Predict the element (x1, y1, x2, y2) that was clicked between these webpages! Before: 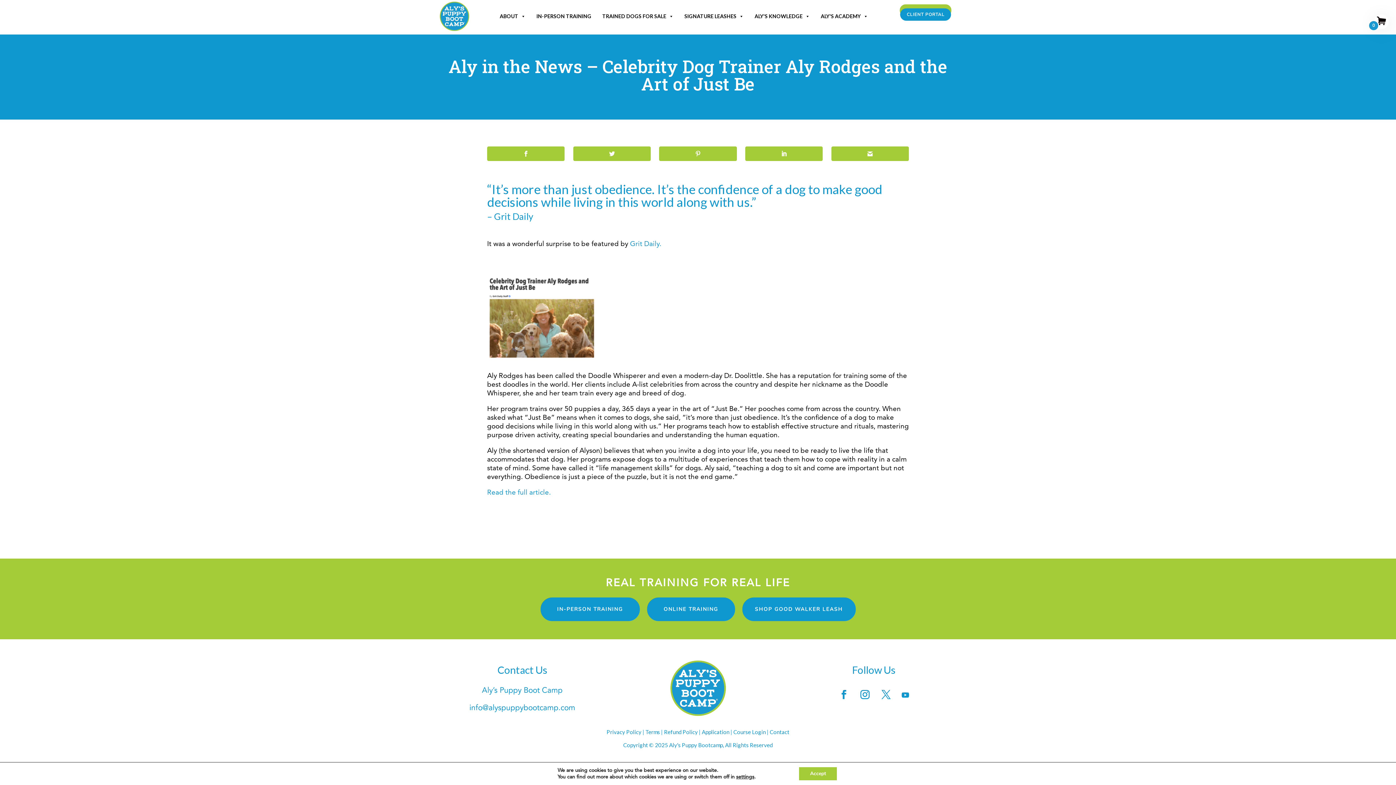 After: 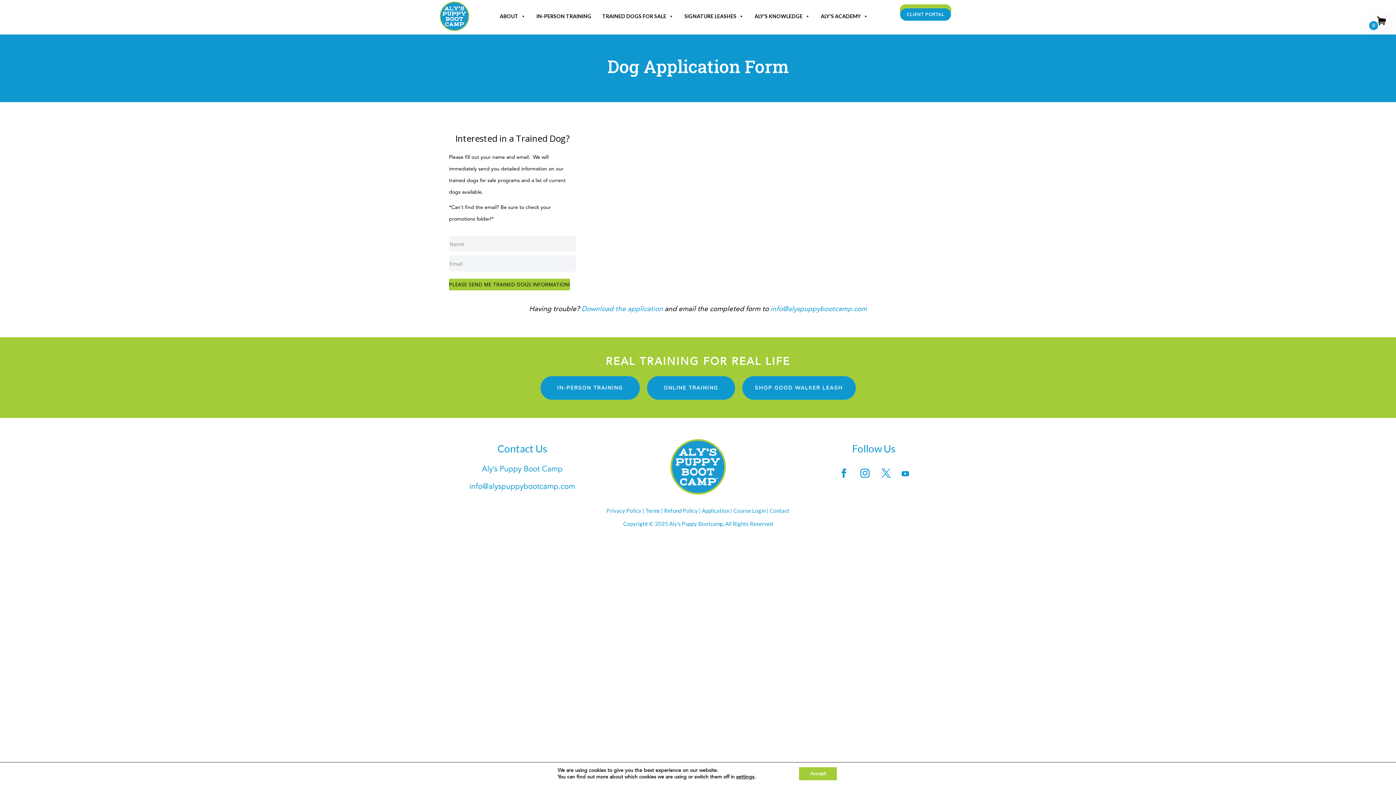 Action: label: Application bbox: (702, 729, 729, 735)